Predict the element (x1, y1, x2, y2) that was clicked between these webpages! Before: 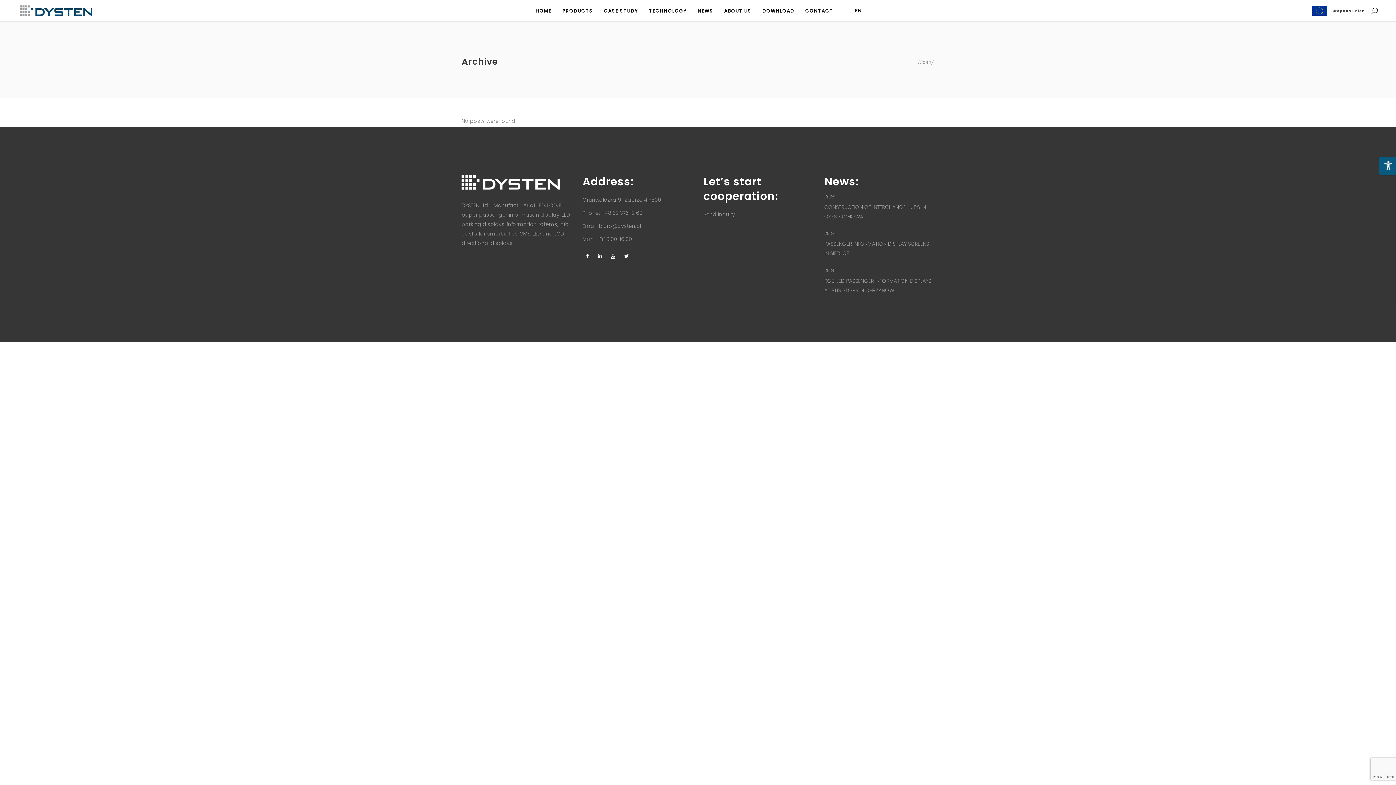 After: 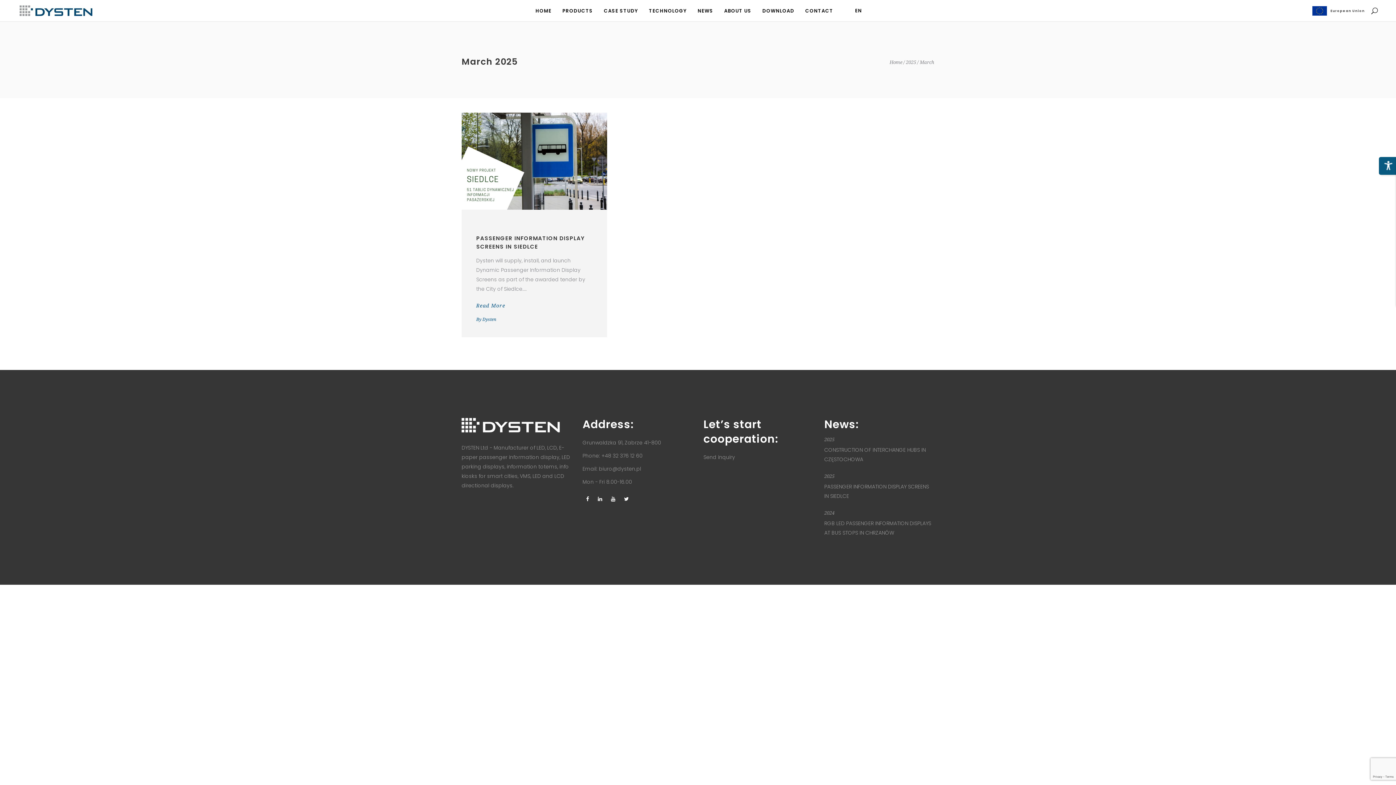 Action: label: 2025 bbox: (824, 231, 834, 236)